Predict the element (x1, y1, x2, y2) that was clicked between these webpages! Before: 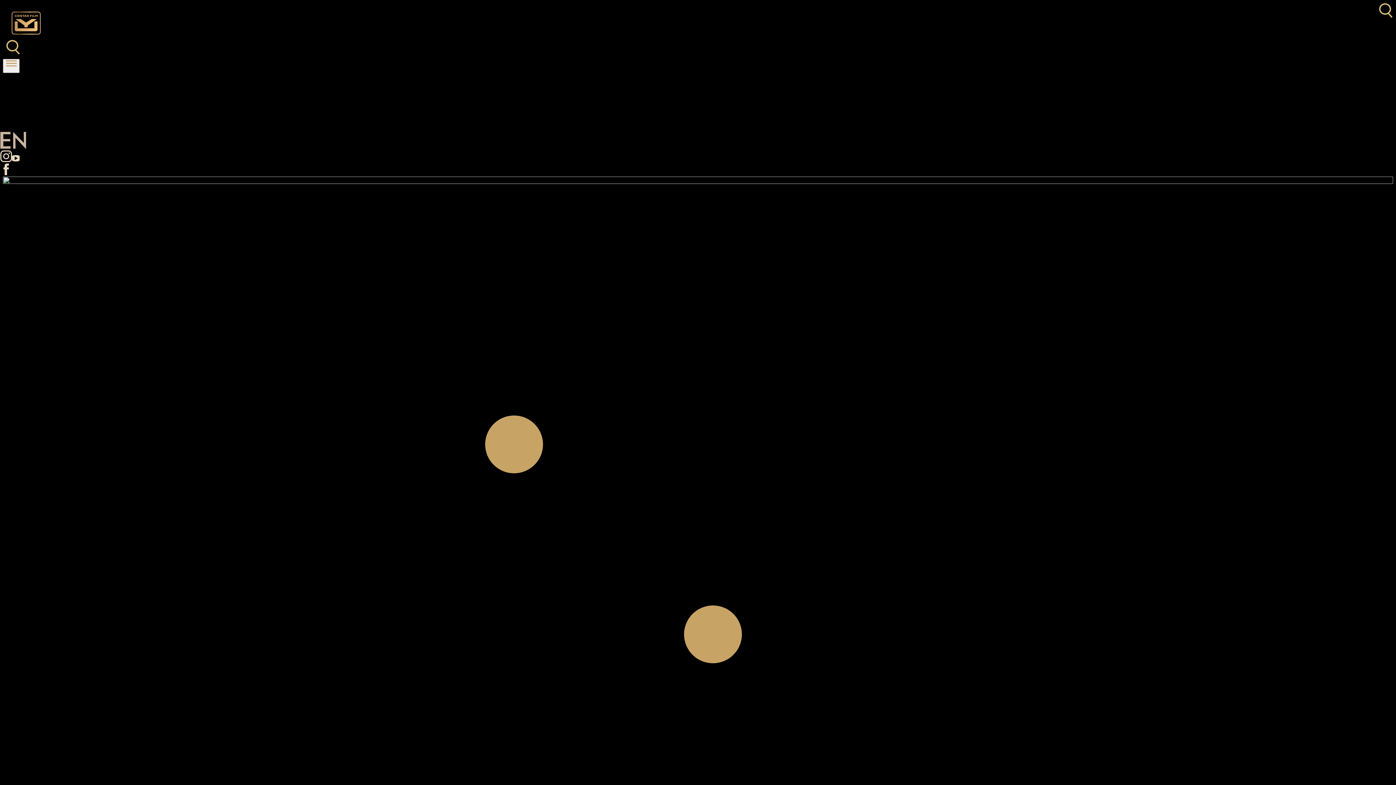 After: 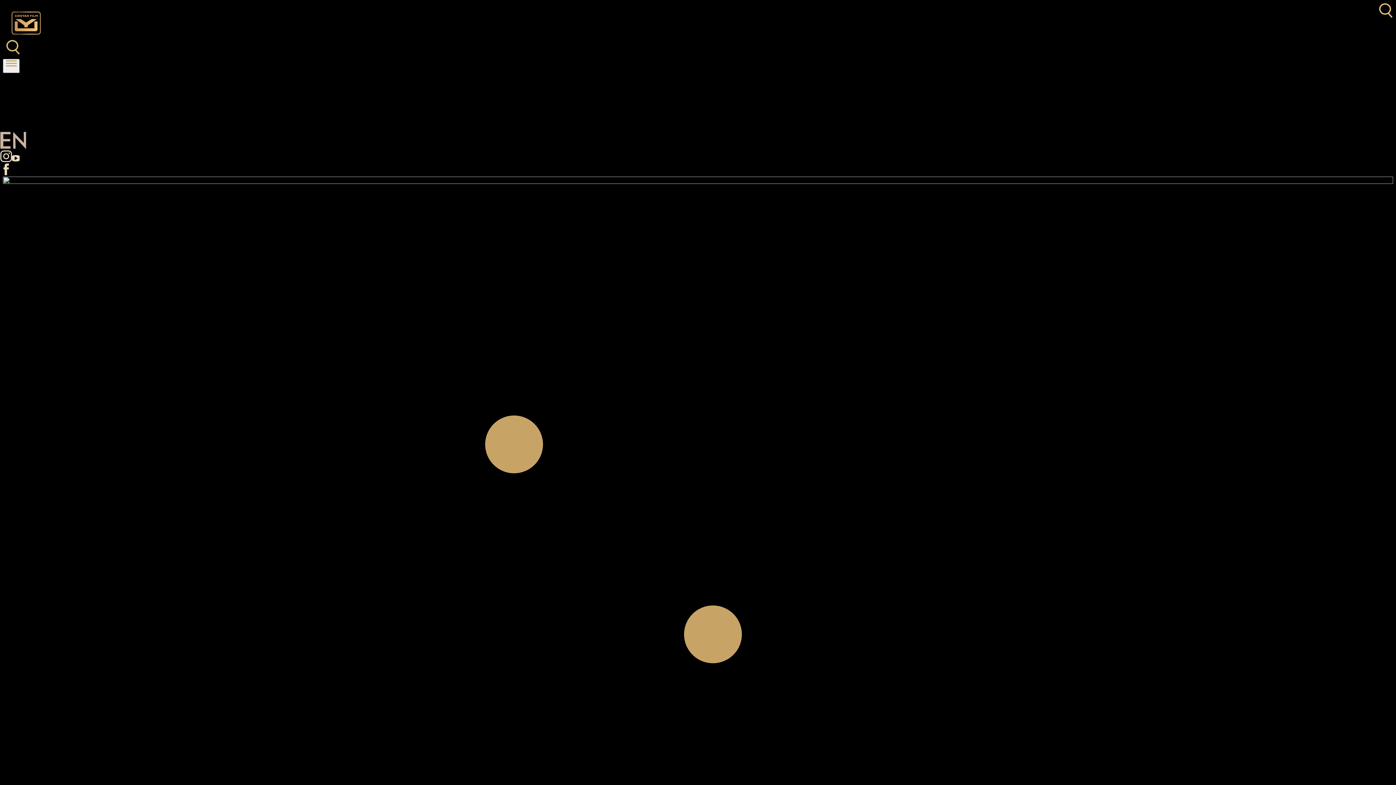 Action: bbox: (420, 185, 976, 742) label: animation